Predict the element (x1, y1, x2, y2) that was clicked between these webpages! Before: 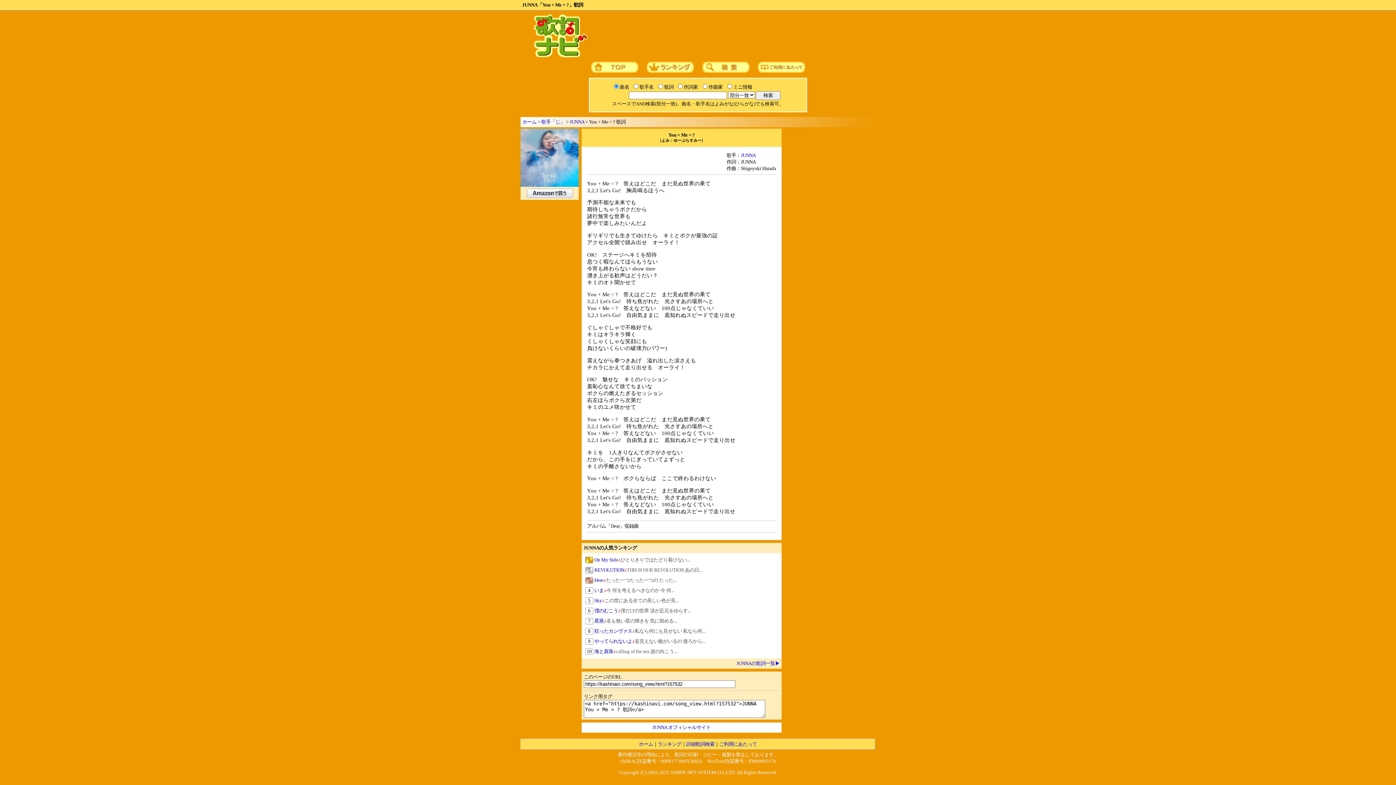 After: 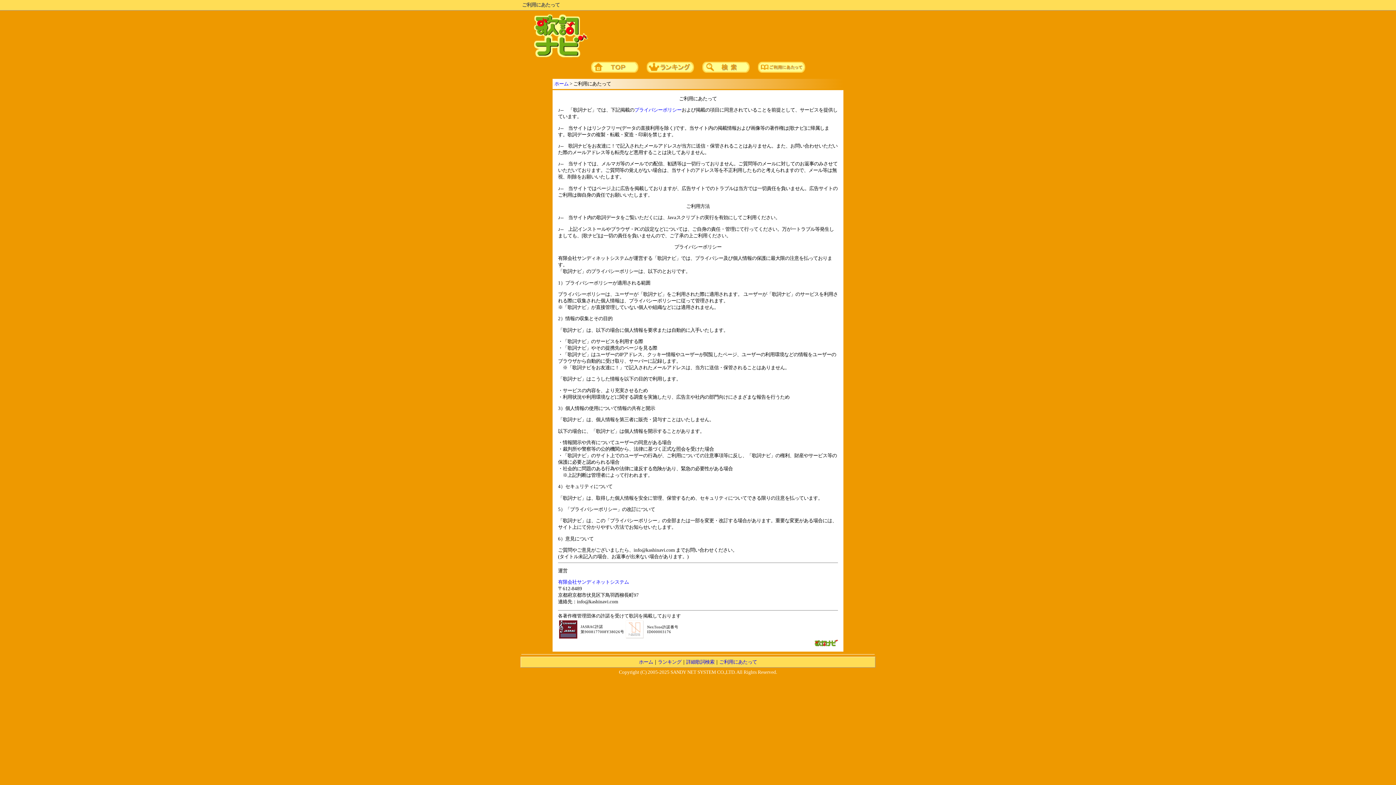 Action: bbox: (754, 72, 808, 77)